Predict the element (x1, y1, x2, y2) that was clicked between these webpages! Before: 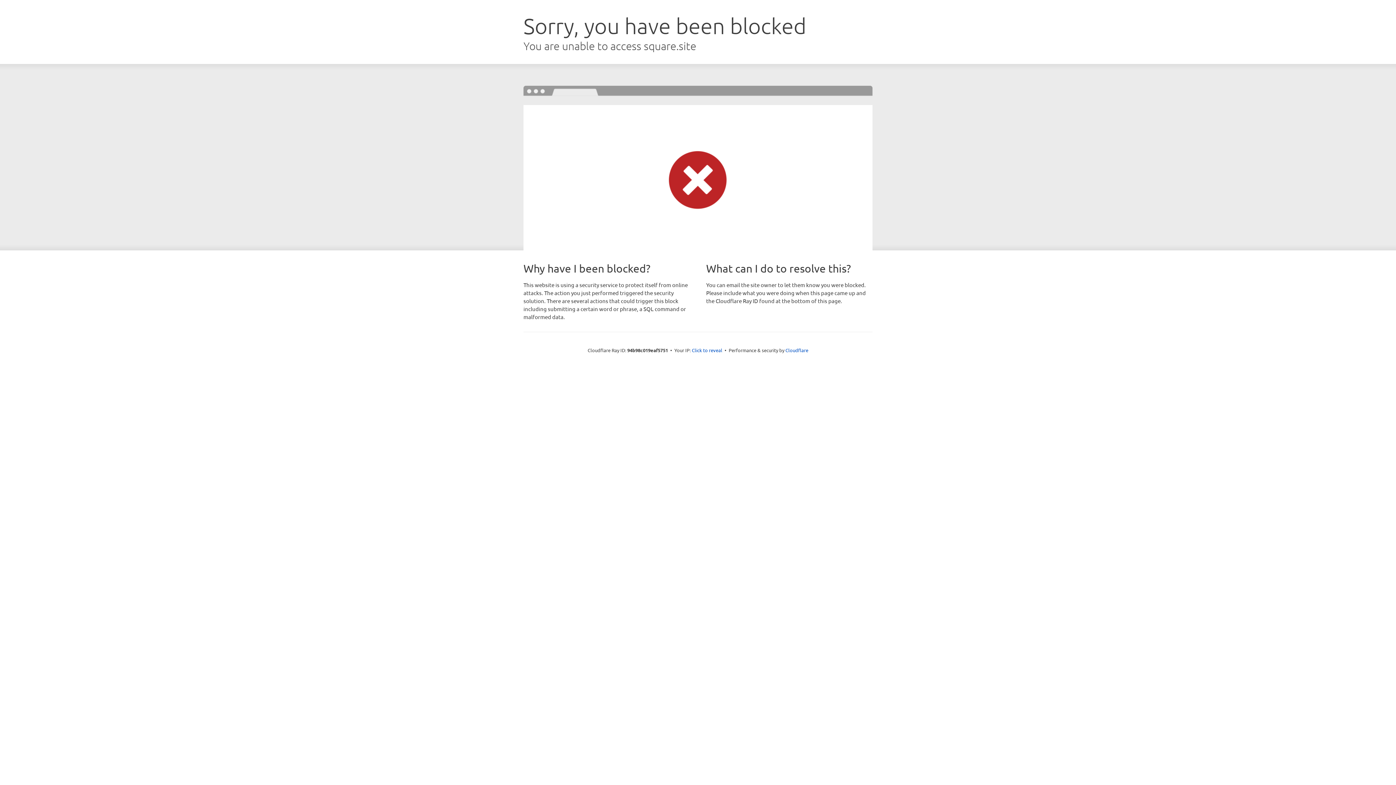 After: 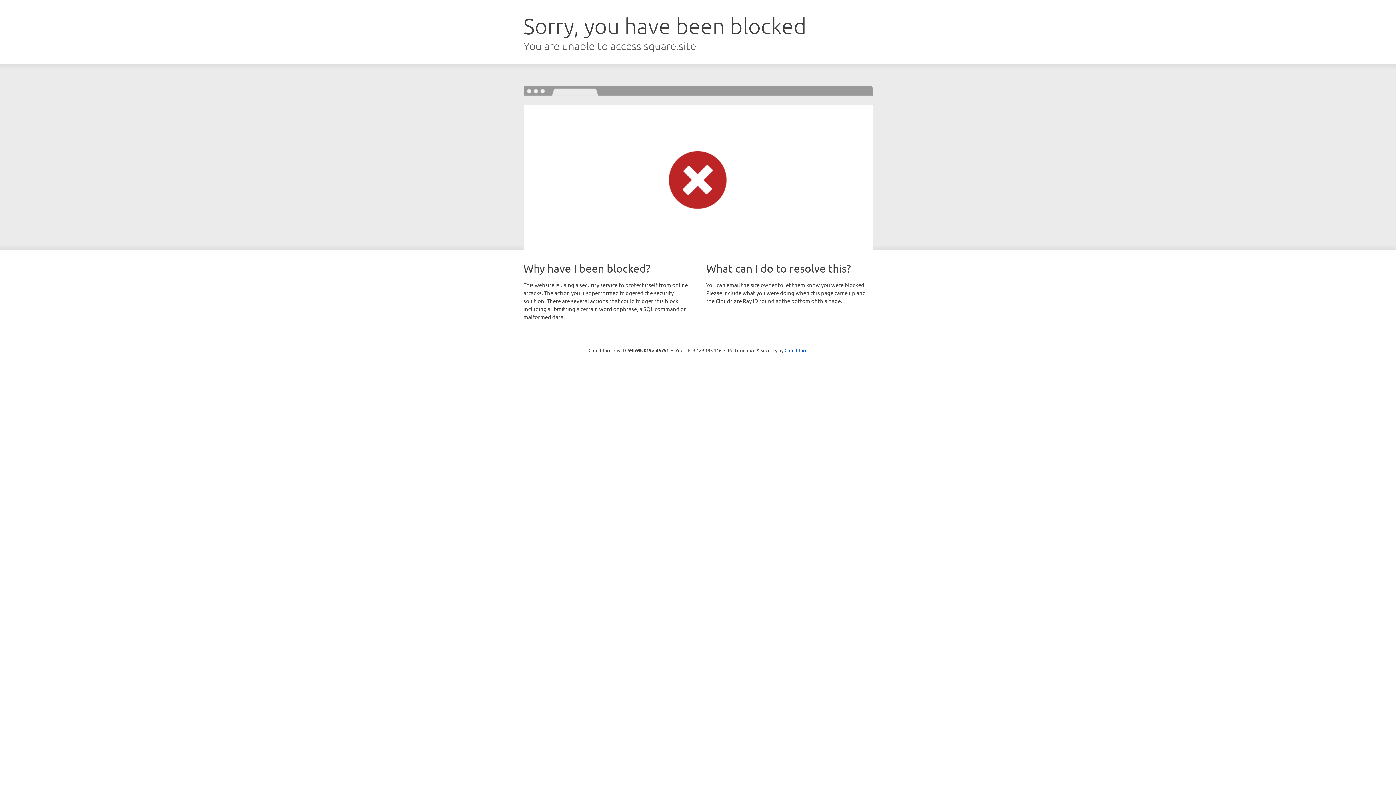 Action: label: Click to reveal bbox: (692, 346, 722, 353)